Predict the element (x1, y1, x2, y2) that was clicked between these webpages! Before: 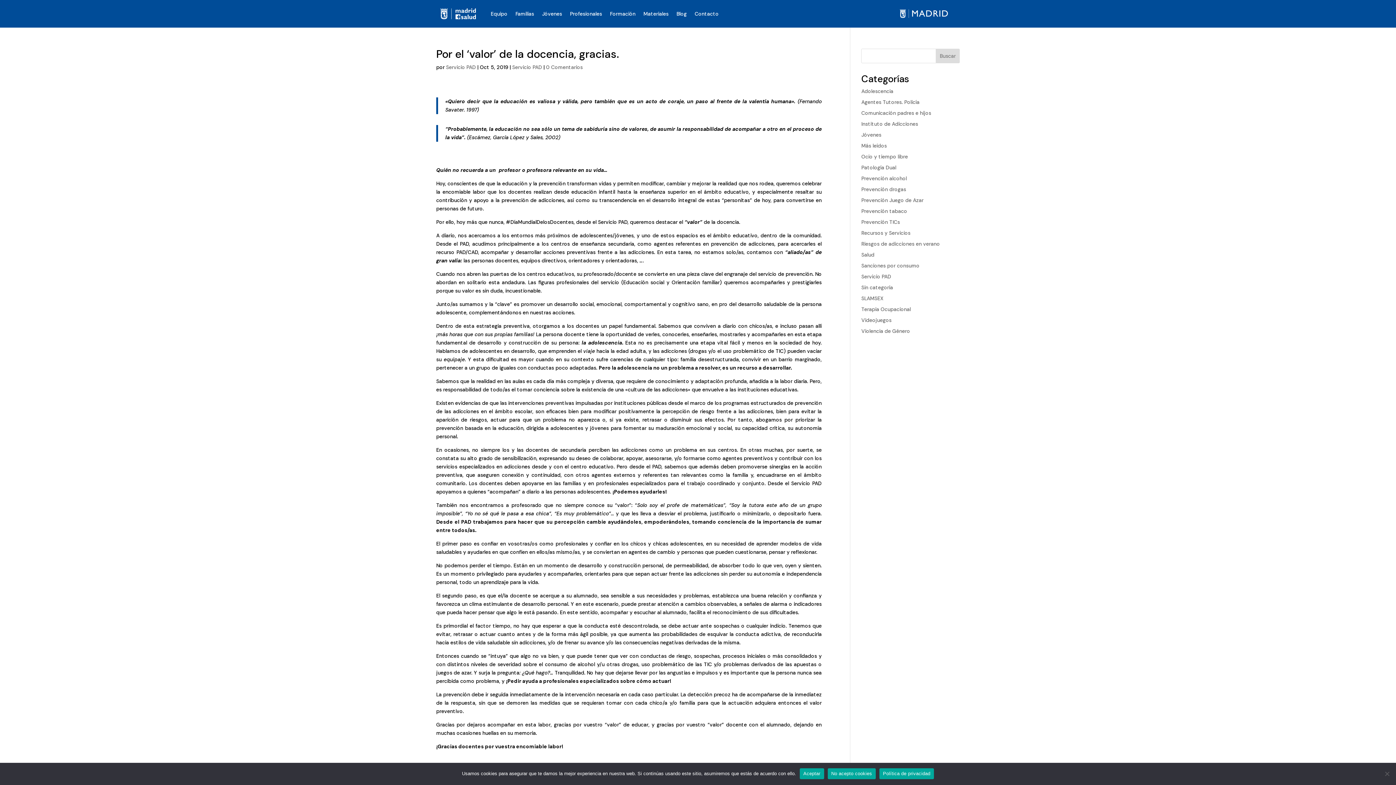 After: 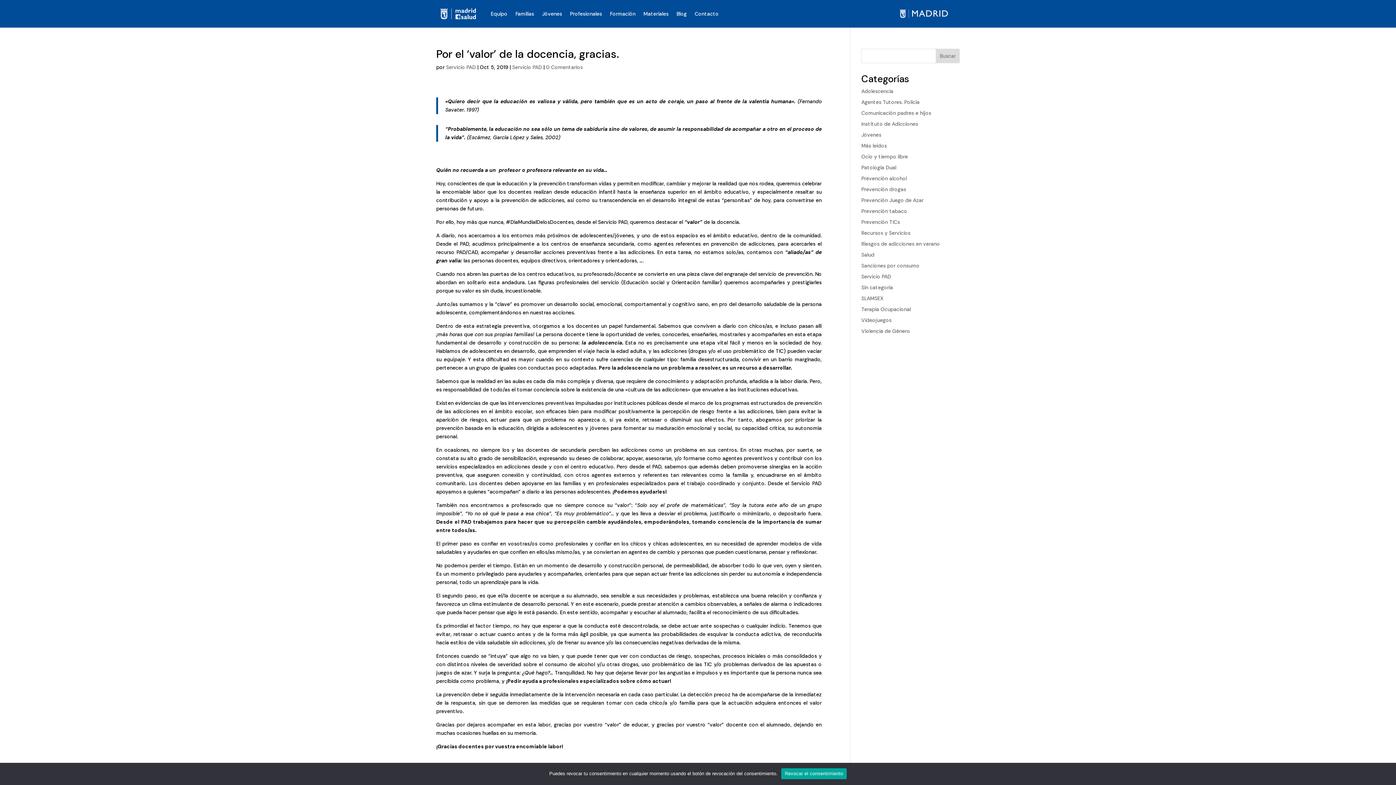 Action: label: No acepto cookies bbox: (827, 768, 875, 779)